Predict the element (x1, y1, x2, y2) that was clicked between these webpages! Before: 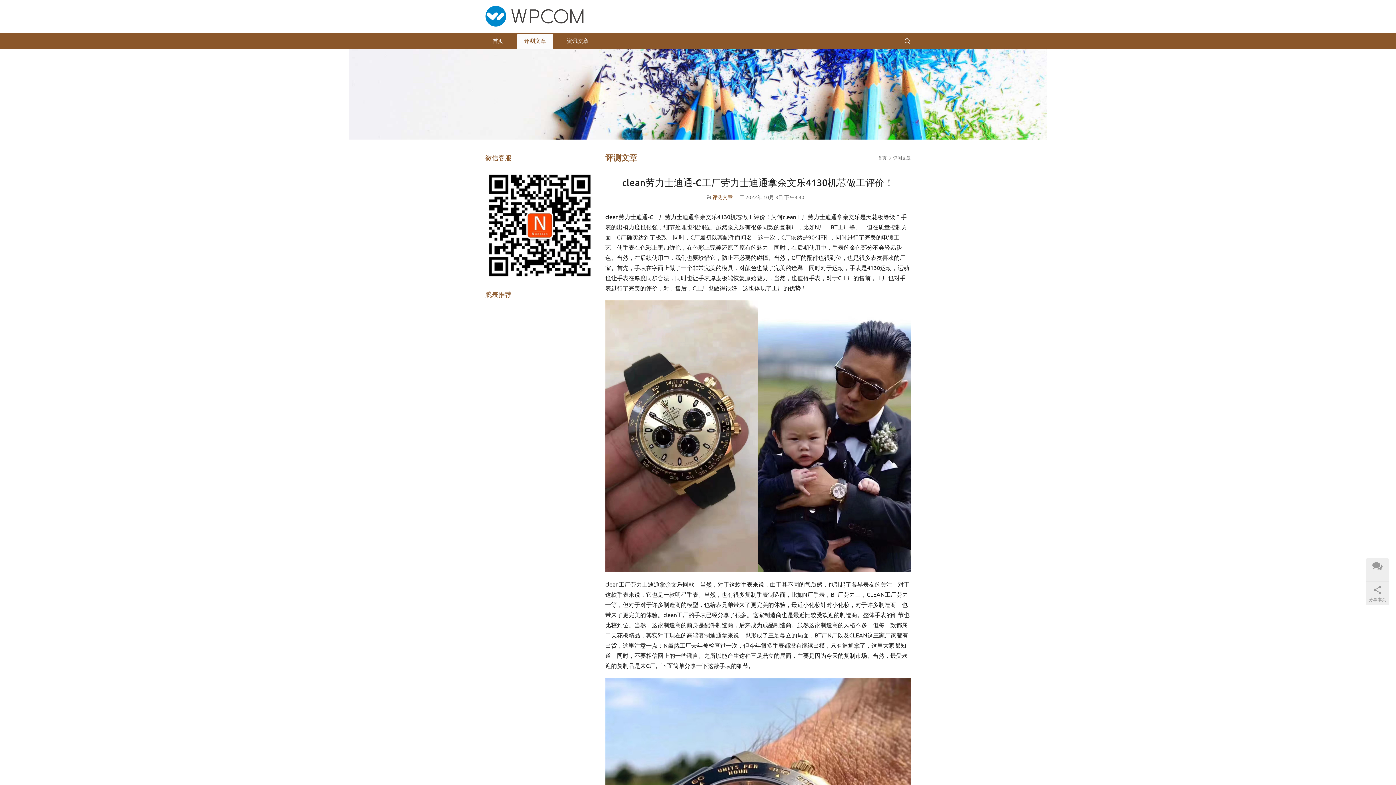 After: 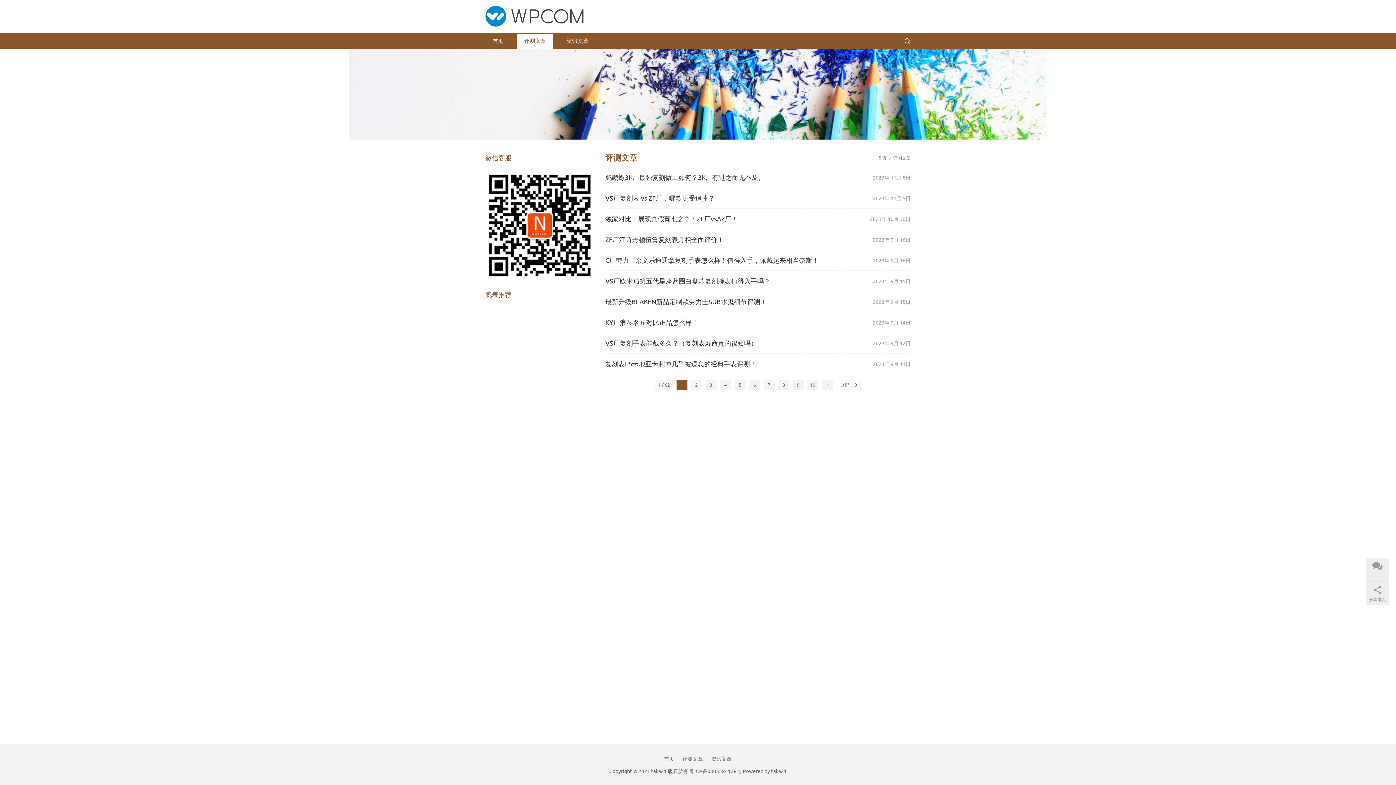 Action: bbox: (517, 34, 553, 48) label: 评测文章